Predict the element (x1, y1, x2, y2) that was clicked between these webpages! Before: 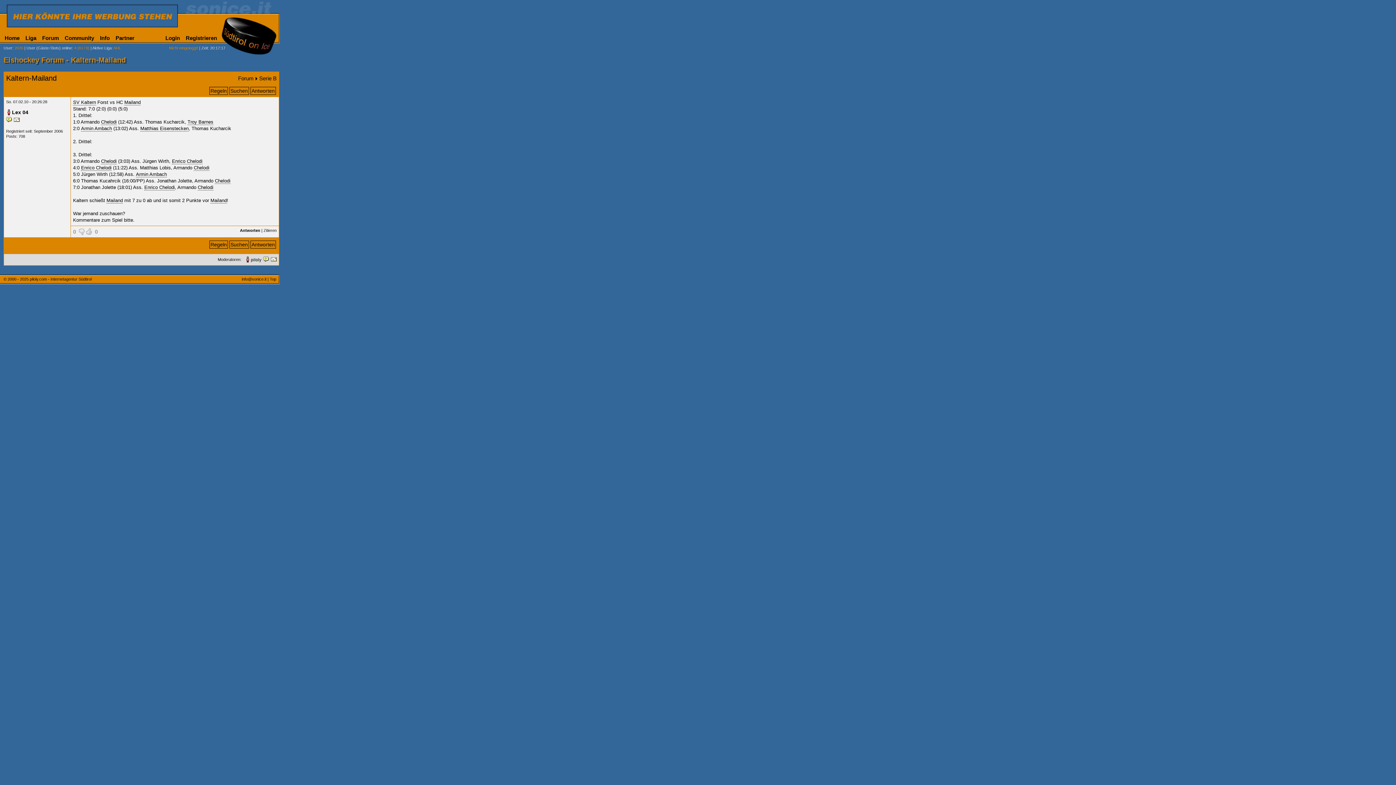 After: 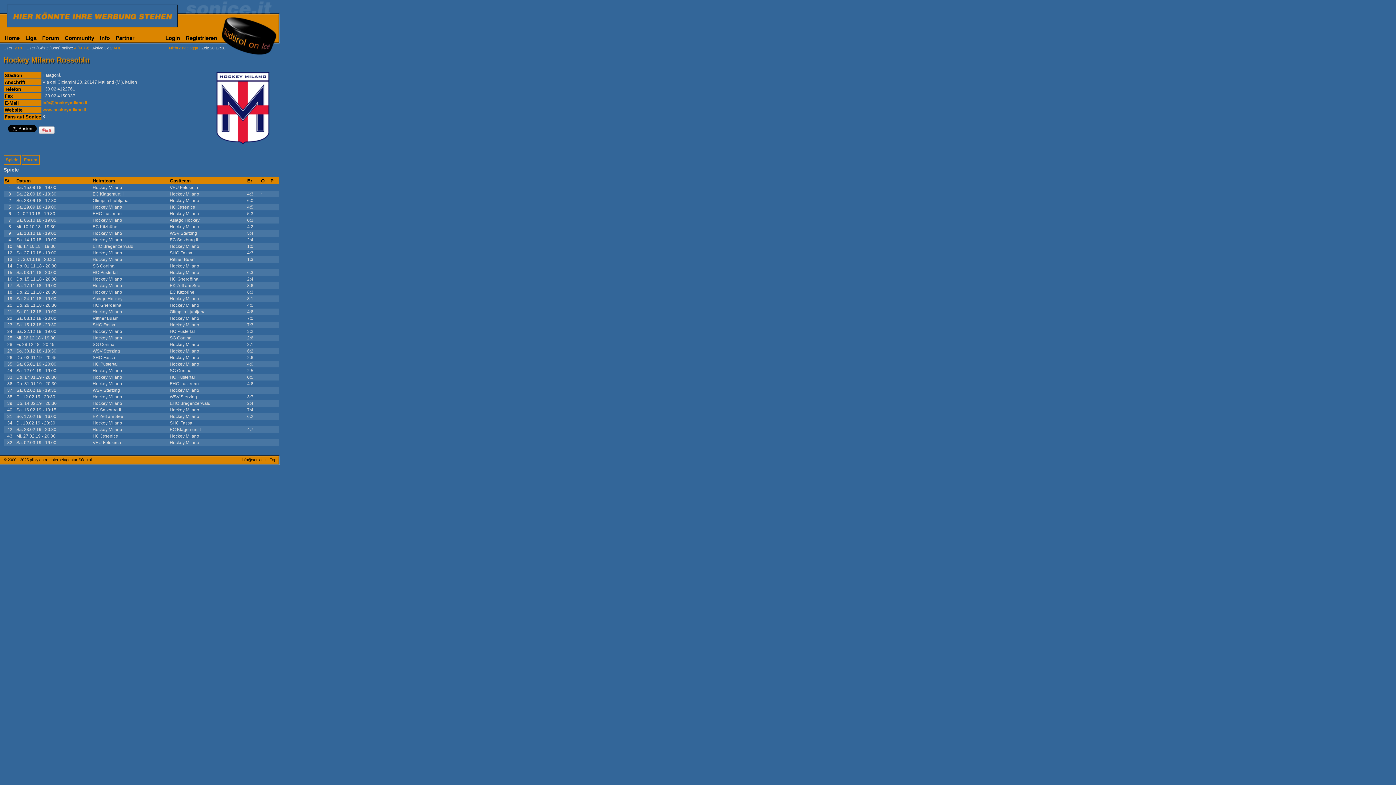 Action: label: Mailand bbox: (124, 99, 140, 105)